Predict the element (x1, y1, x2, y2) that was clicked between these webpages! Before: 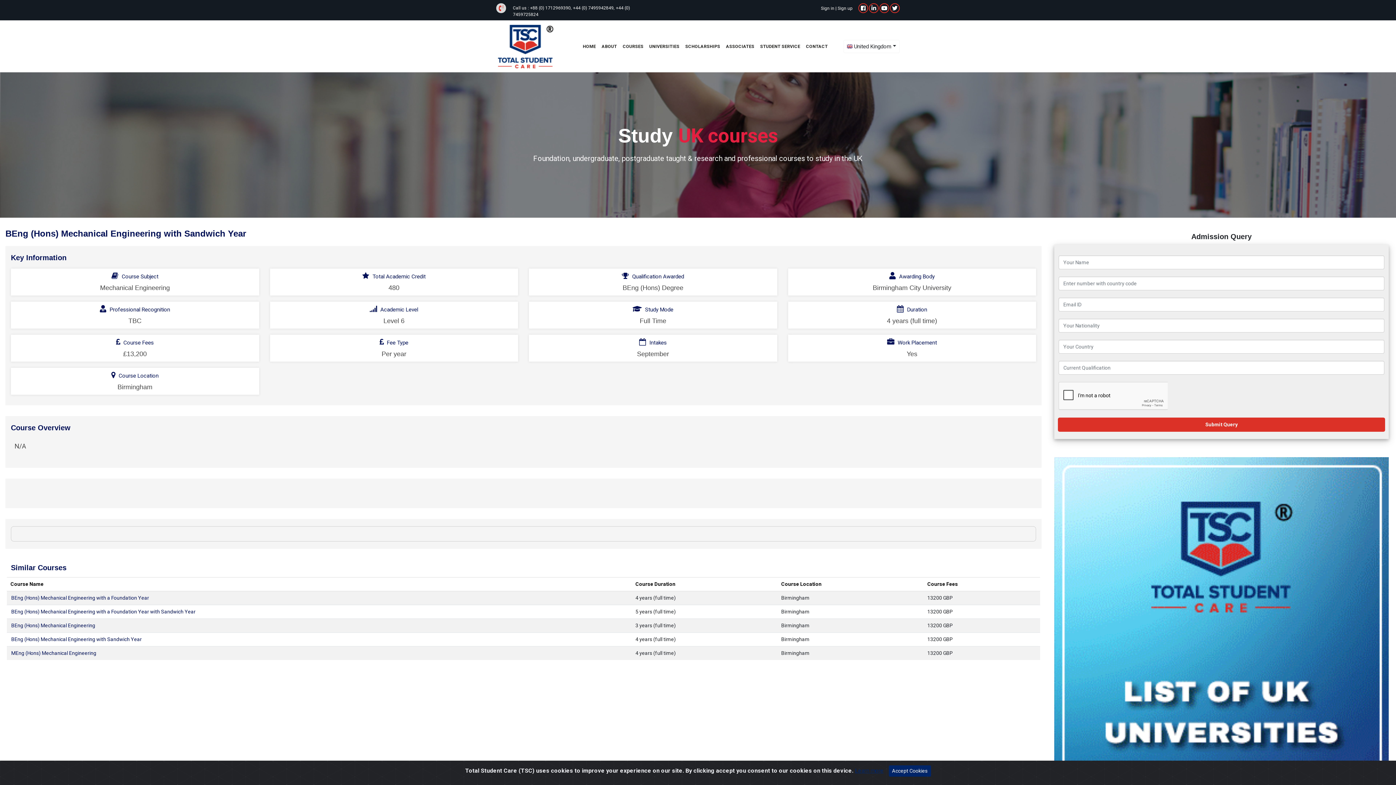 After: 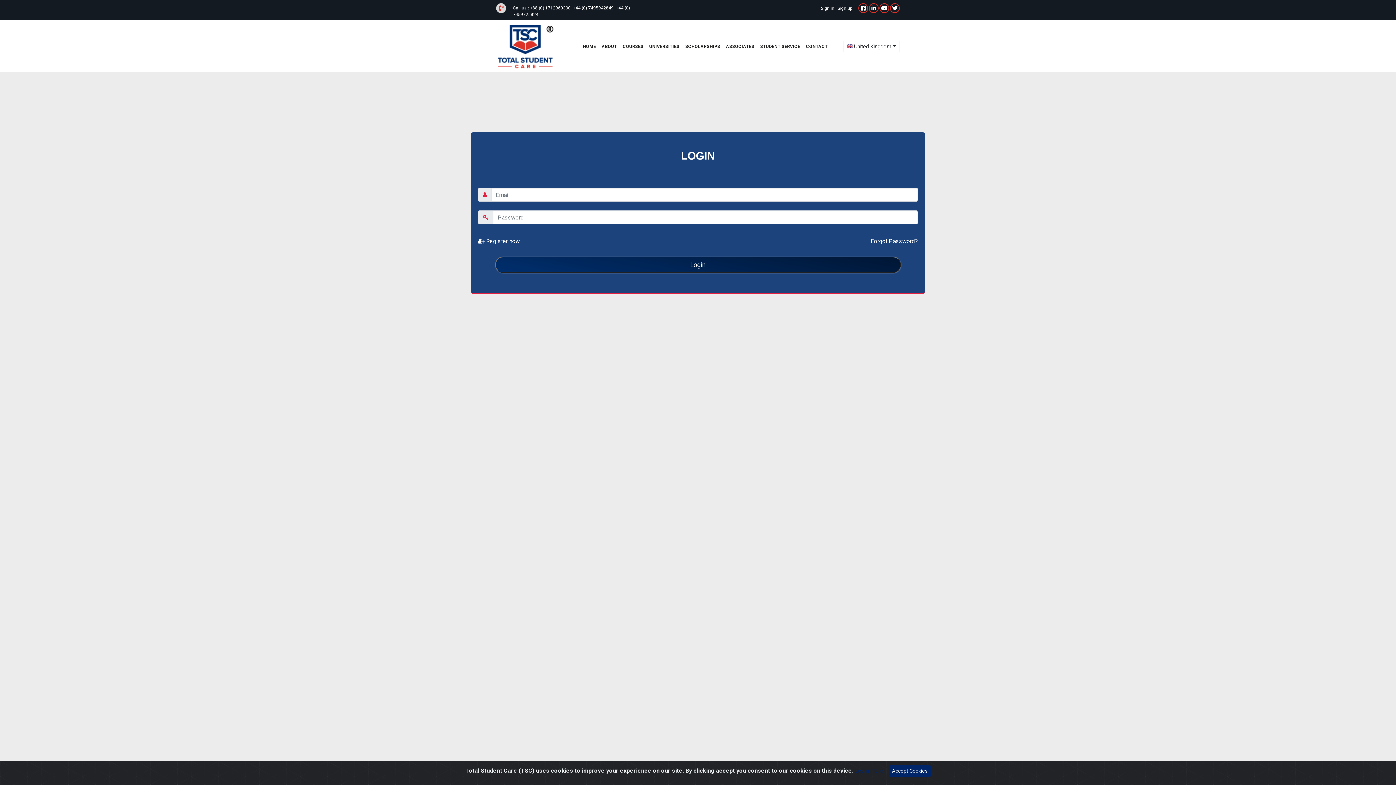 Action: bbox: (821, 5, 834, 10) label: Sign in